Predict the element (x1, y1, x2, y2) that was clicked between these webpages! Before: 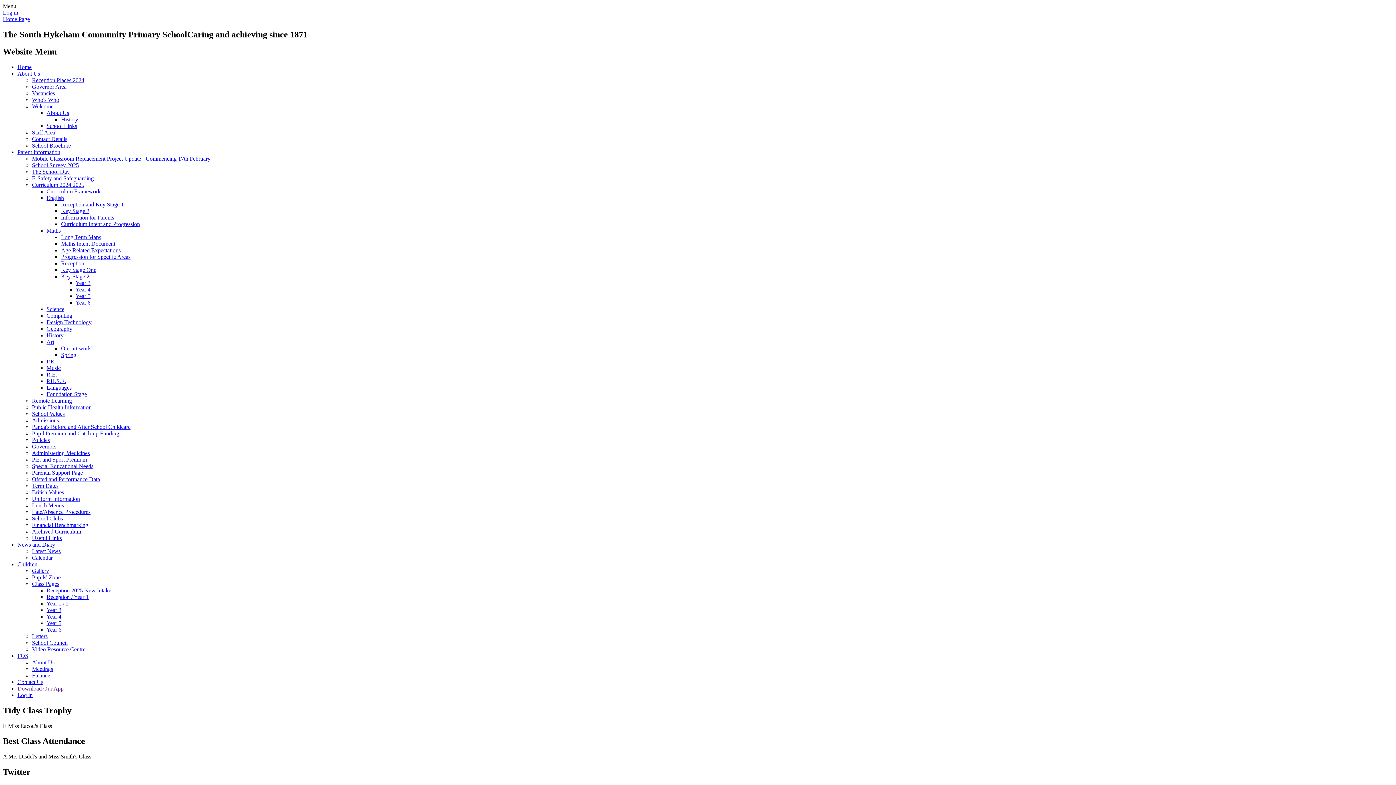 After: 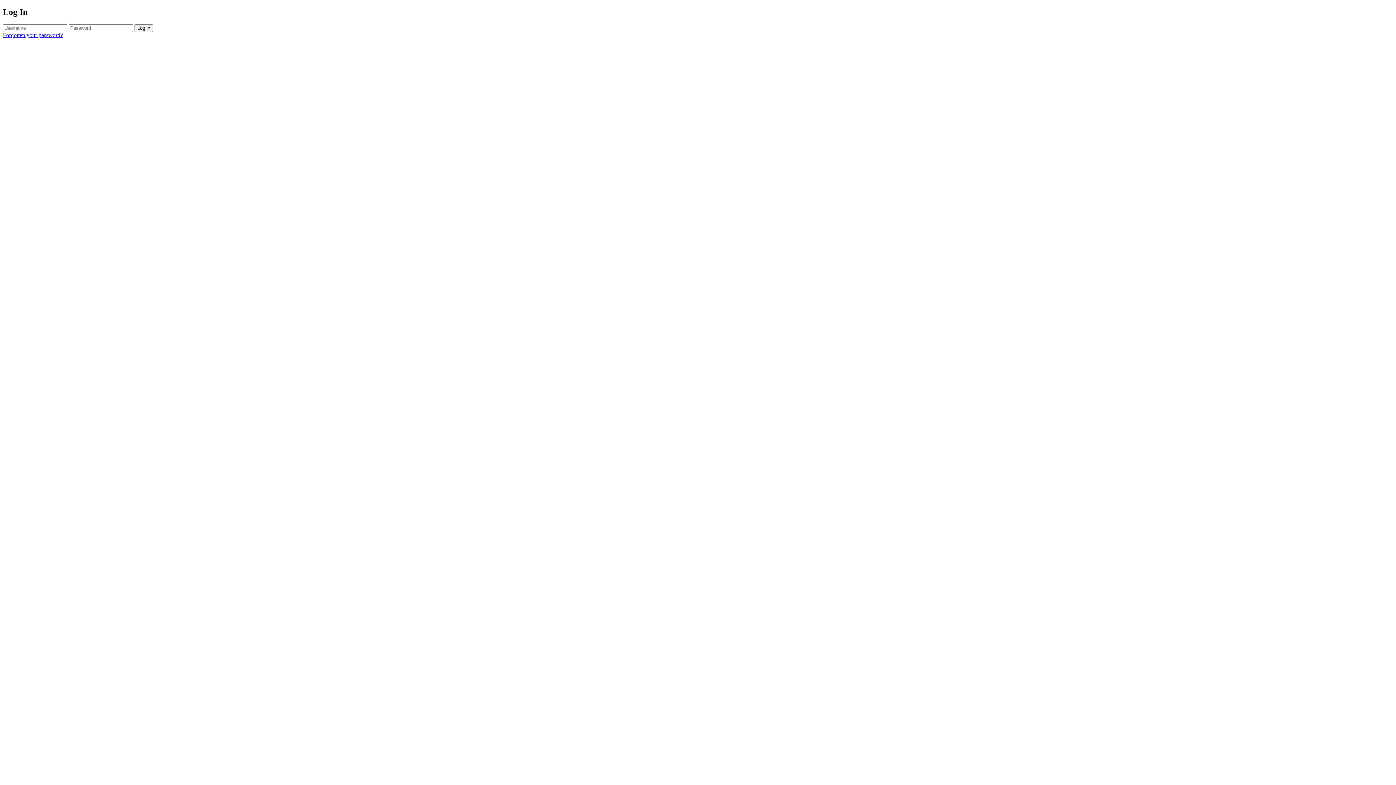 Action: bbox: (32, 83, 66, 89) label: Governor Area